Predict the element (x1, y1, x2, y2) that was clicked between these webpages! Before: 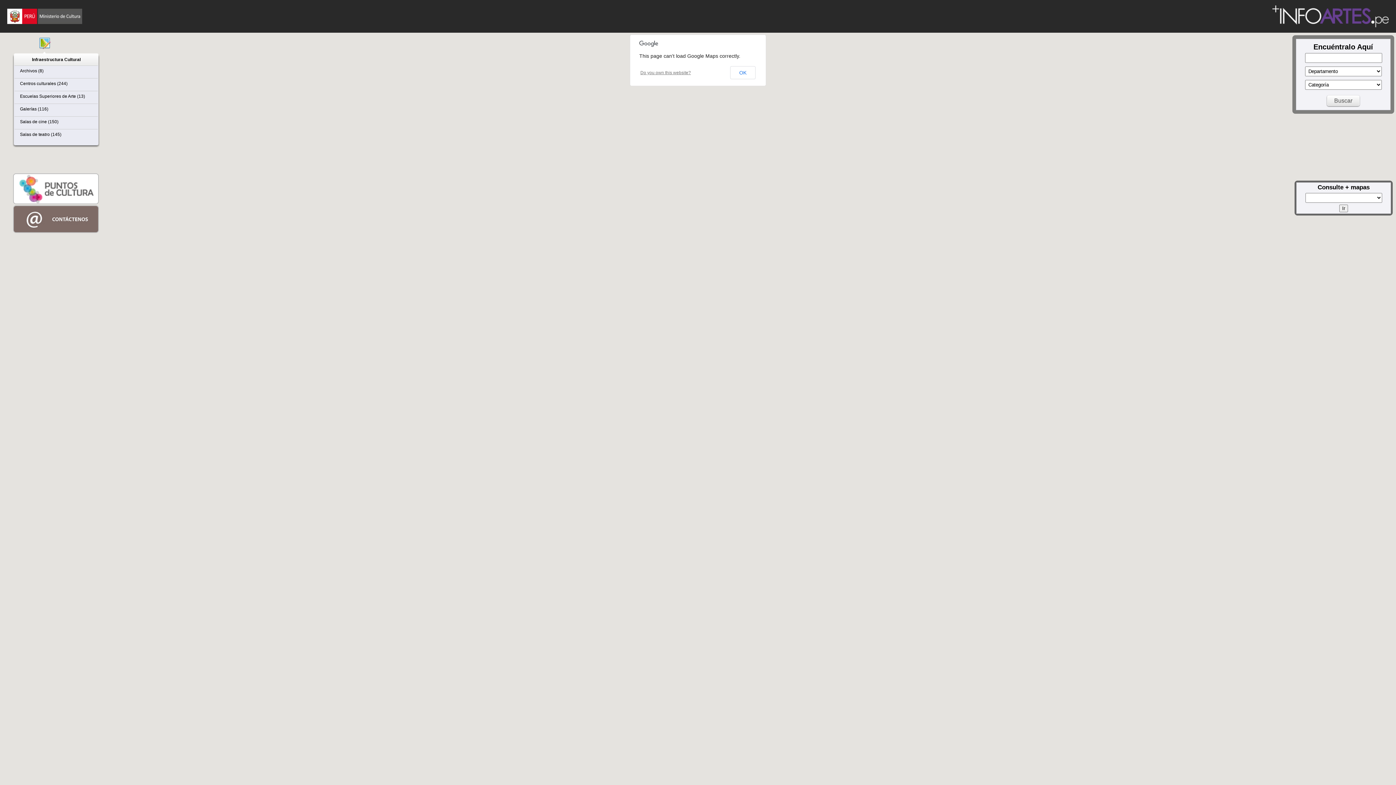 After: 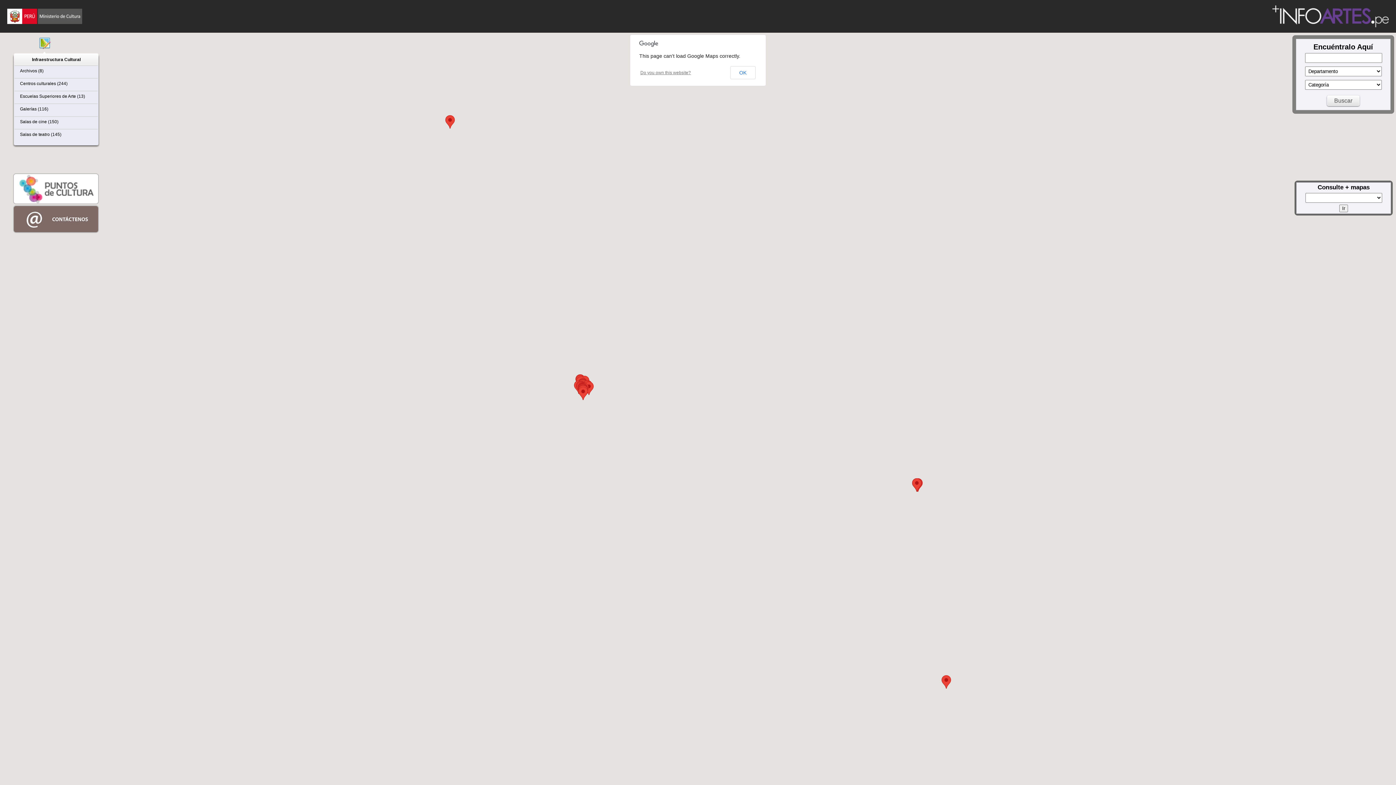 Action: bbox: (20, 106, 48, 111) label: Galerías (116)